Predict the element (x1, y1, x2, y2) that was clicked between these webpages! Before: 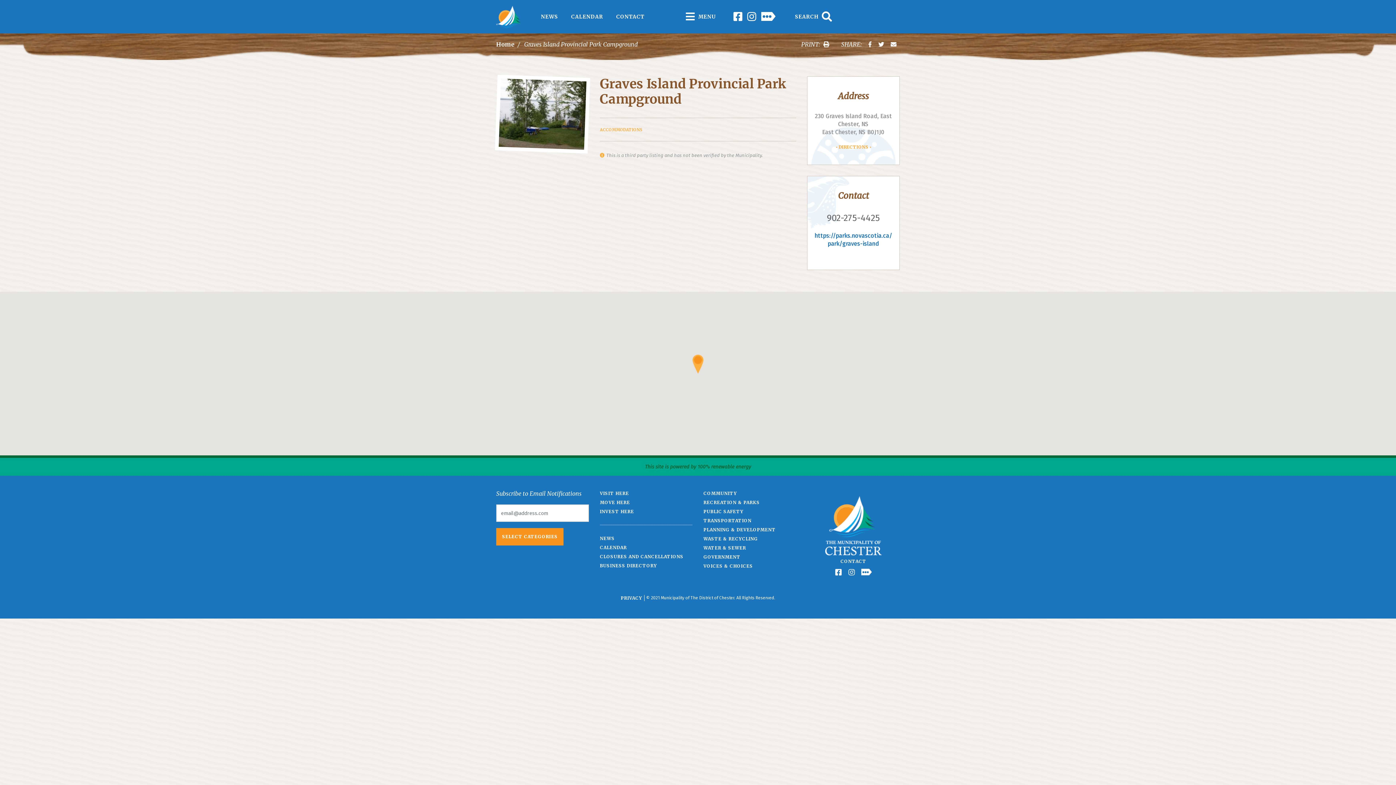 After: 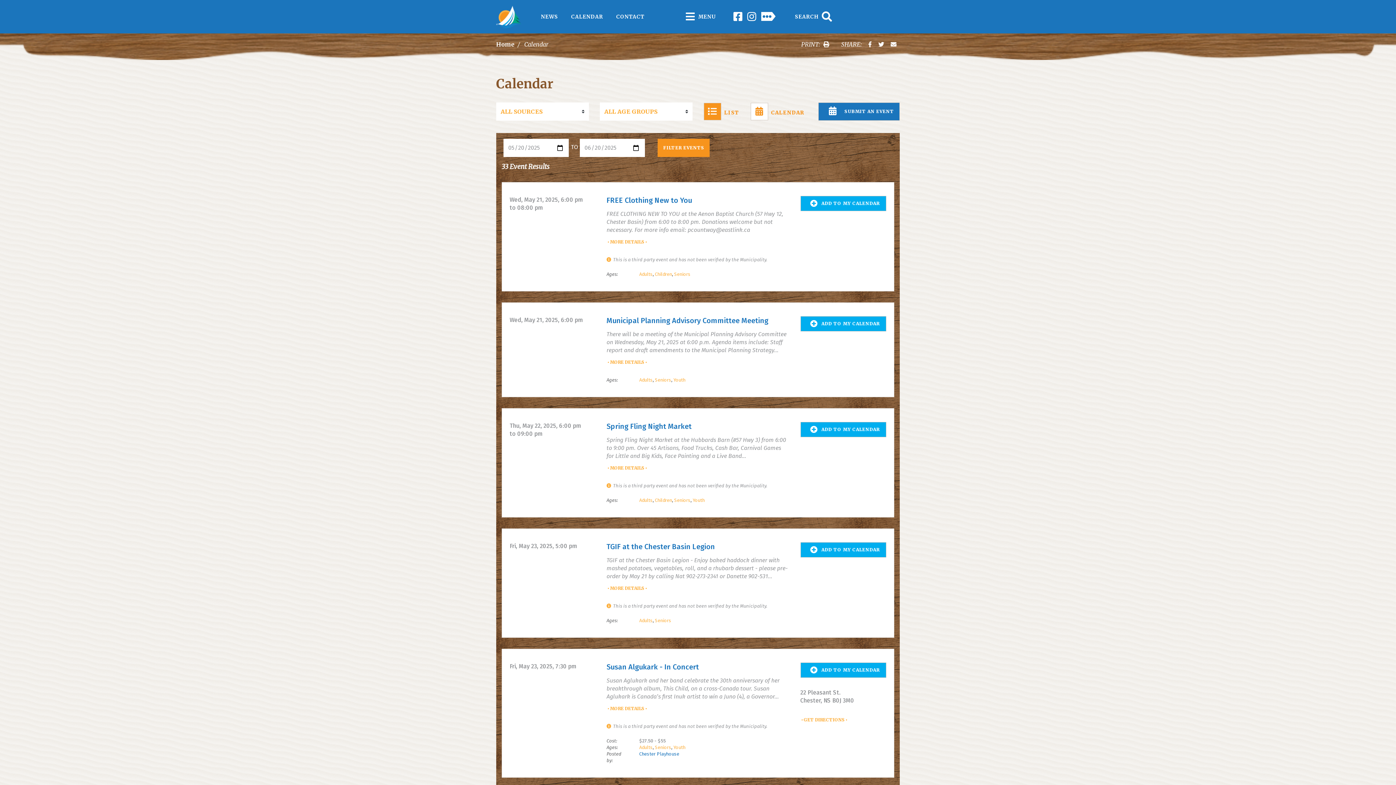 Action: bbox: (564, 2, 609, 30) label: CALENDAR